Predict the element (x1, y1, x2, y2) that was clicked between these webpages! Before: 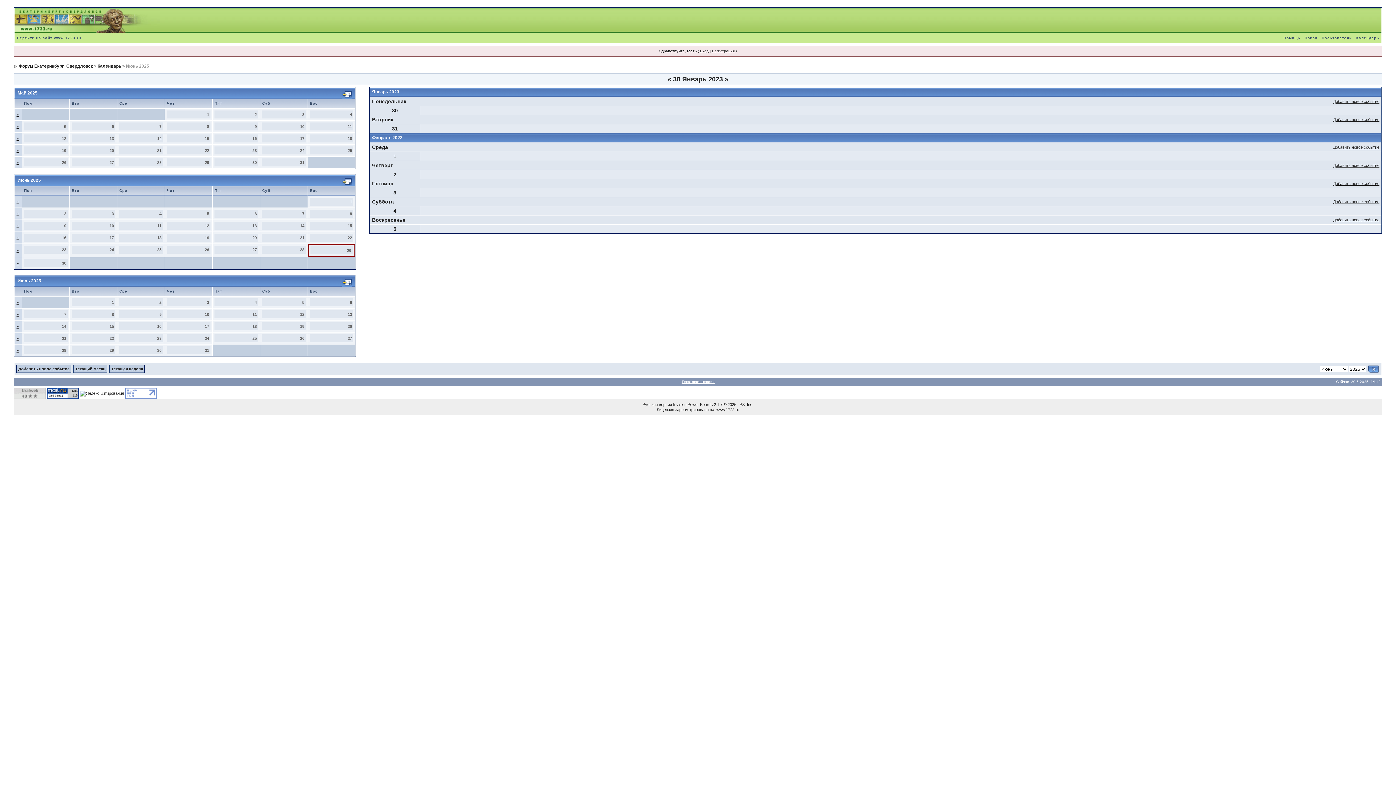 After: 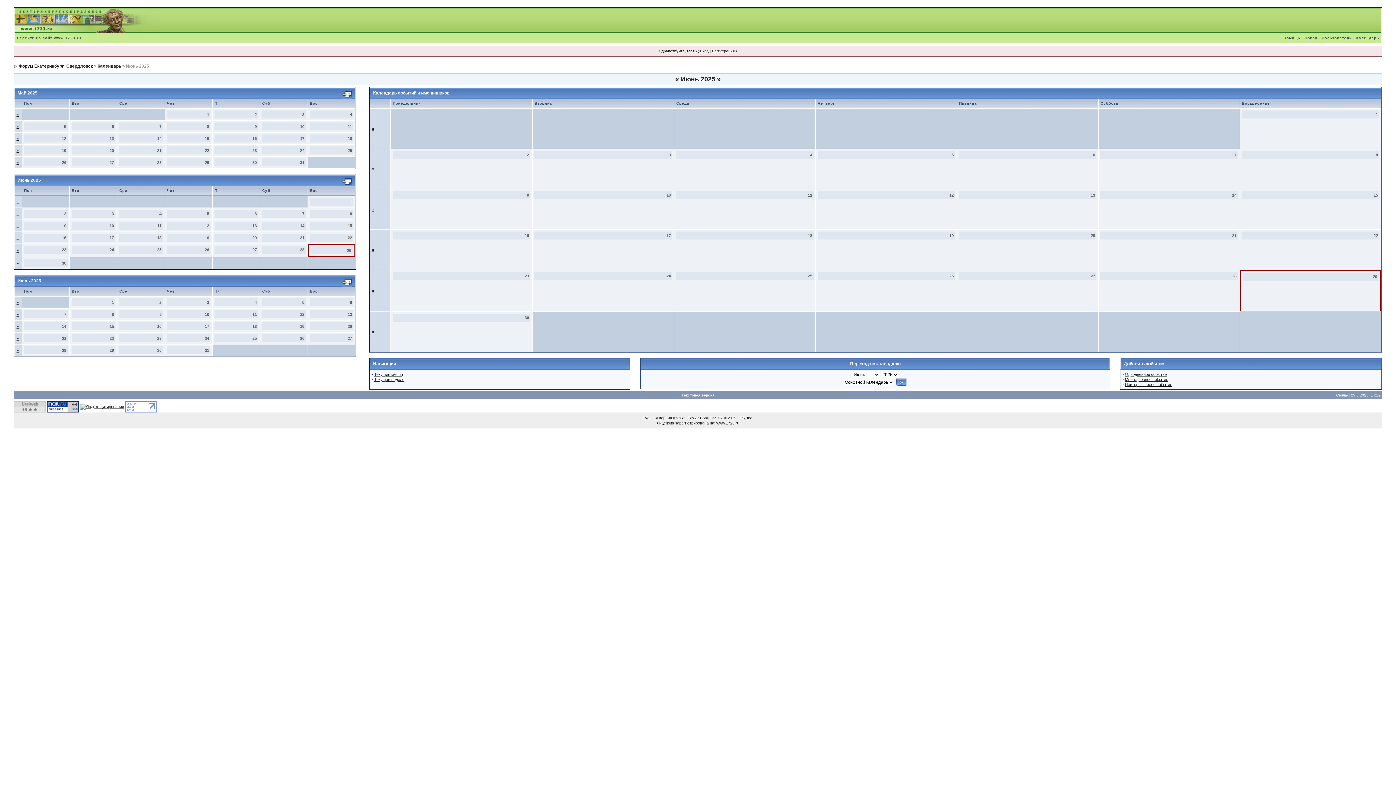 Action: bbox: (97, 63, 121, 68) label: Календарь